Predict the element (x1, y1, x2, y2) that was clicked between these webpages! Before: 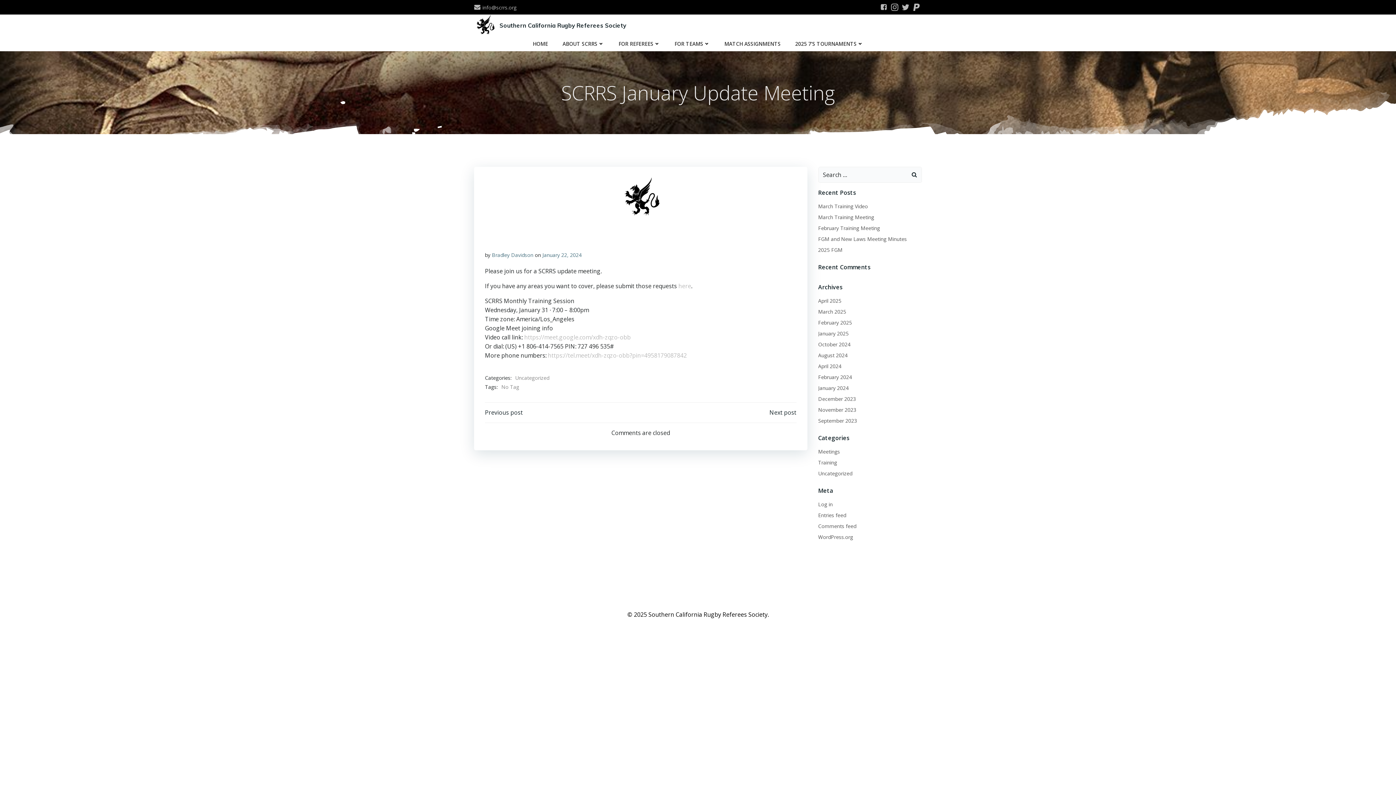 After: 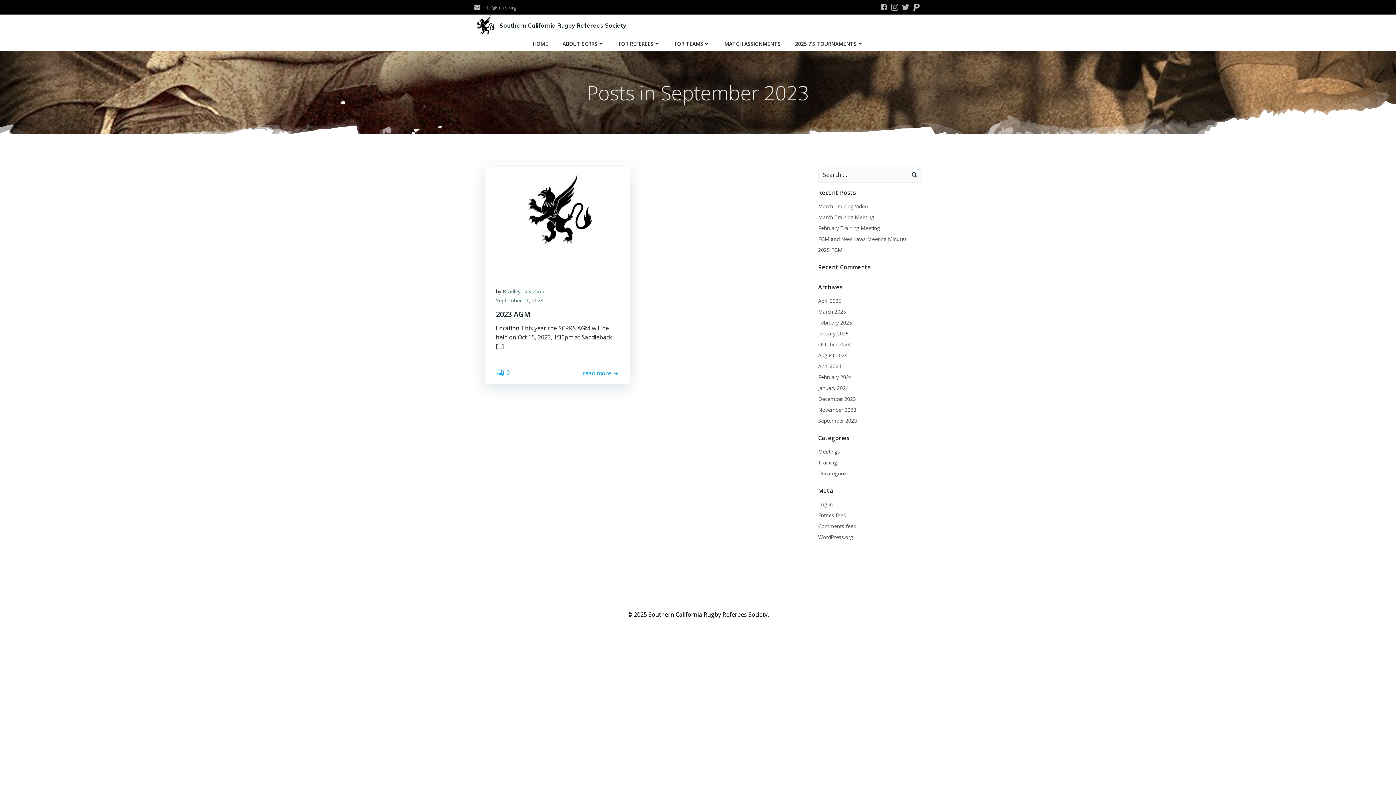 Action: label: September 2023 bbox: (818, 417, 857, 424)